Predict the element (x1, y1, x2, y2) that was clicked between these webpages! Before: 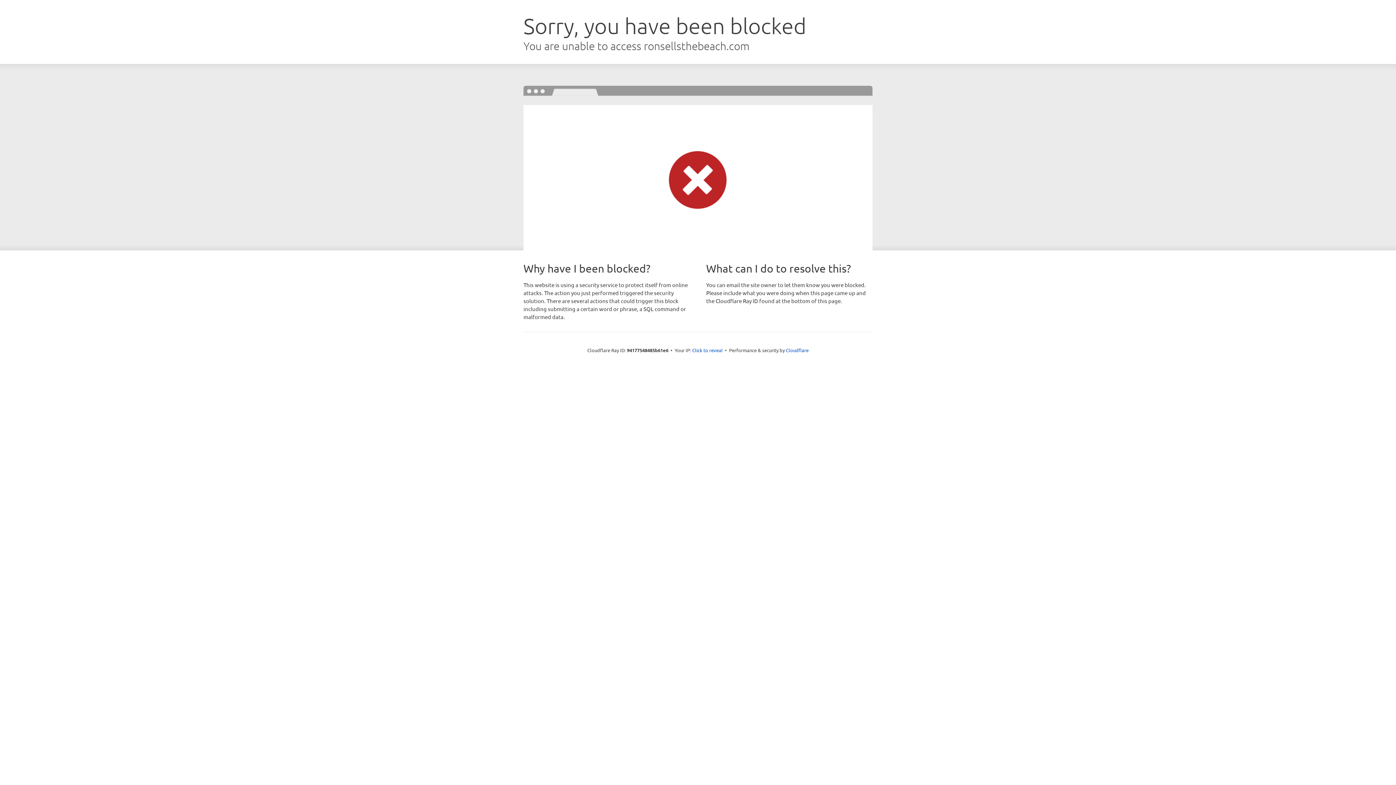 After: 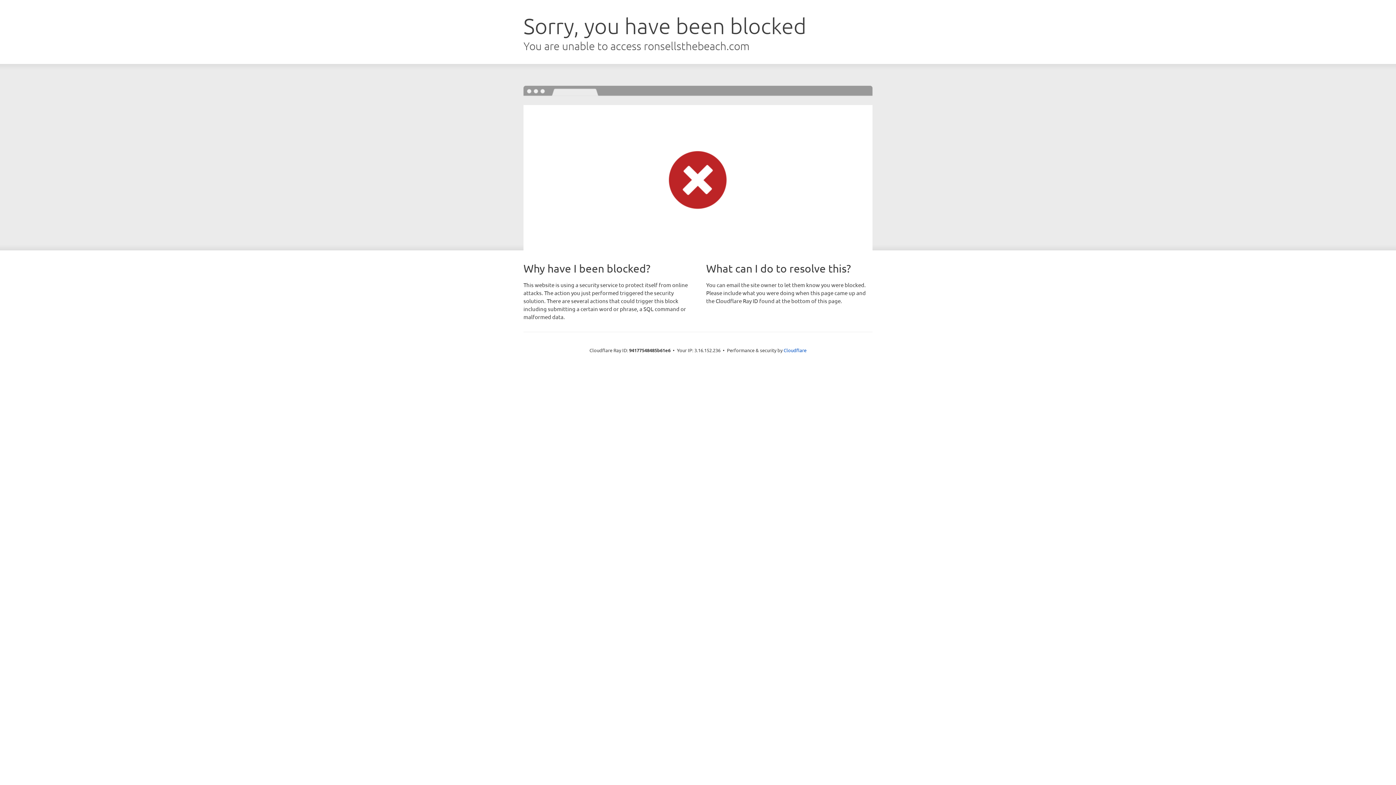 Action: bbox: (692, 346, 722, 353) label: Click to reveal